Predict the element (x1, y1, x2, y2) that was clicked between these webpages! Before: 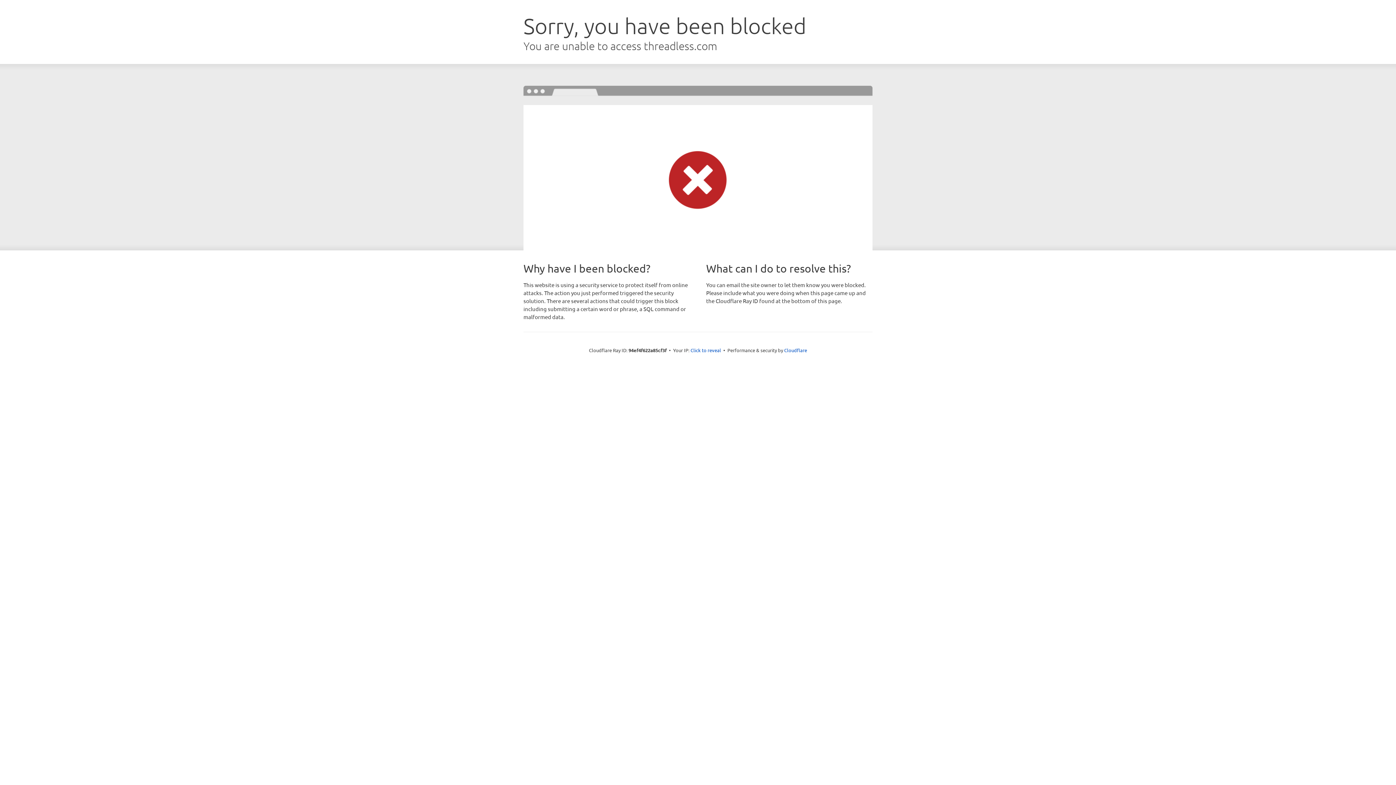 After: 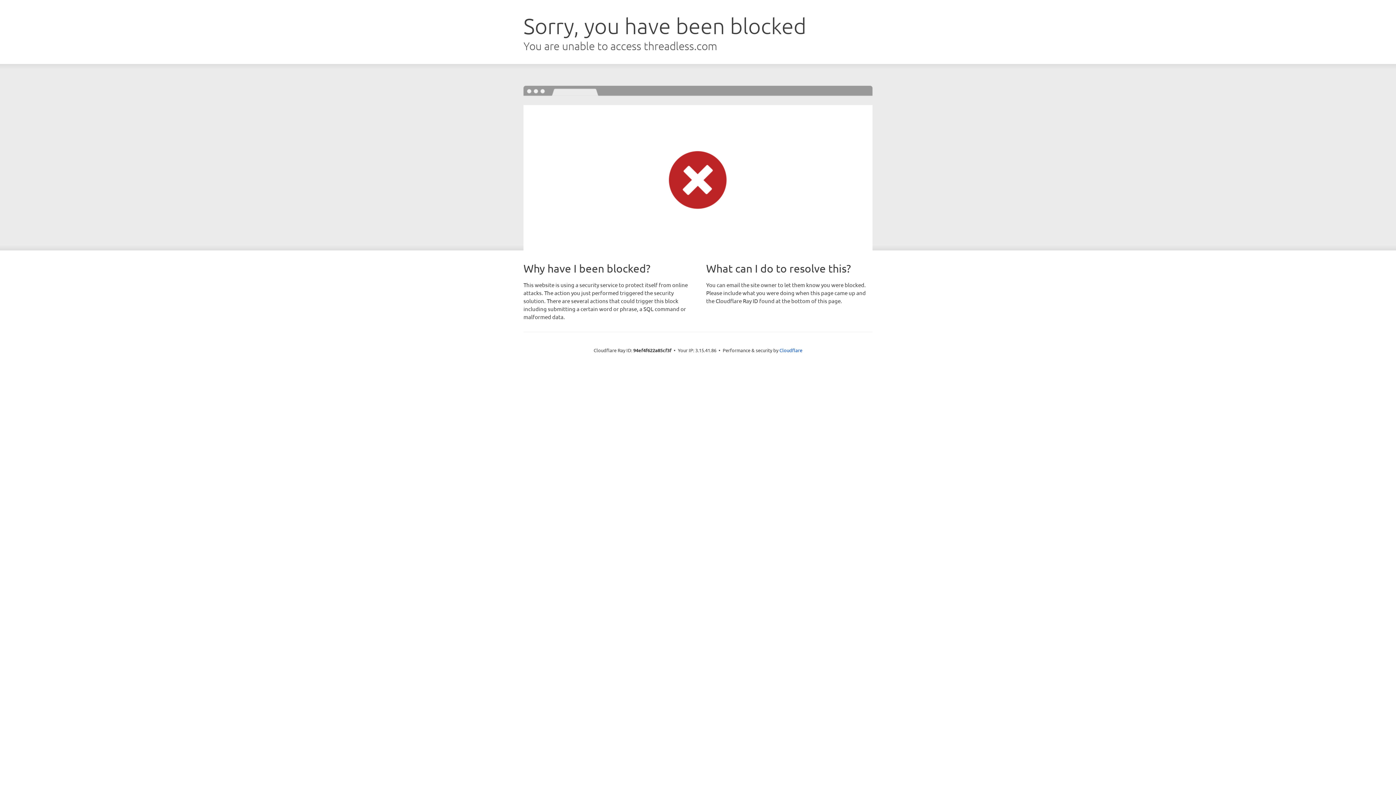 Action: label: Click to reveal bbox: (690, 346, 721, 353)